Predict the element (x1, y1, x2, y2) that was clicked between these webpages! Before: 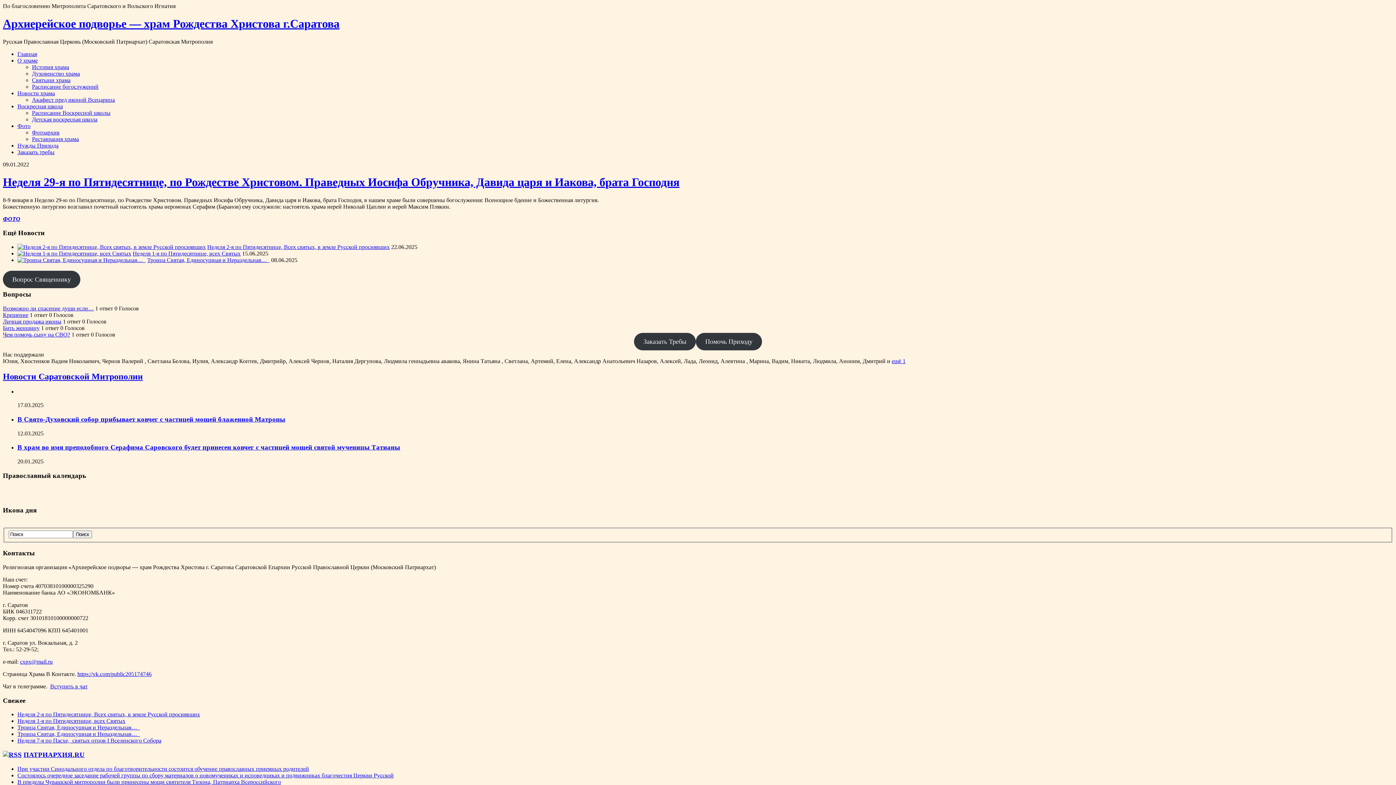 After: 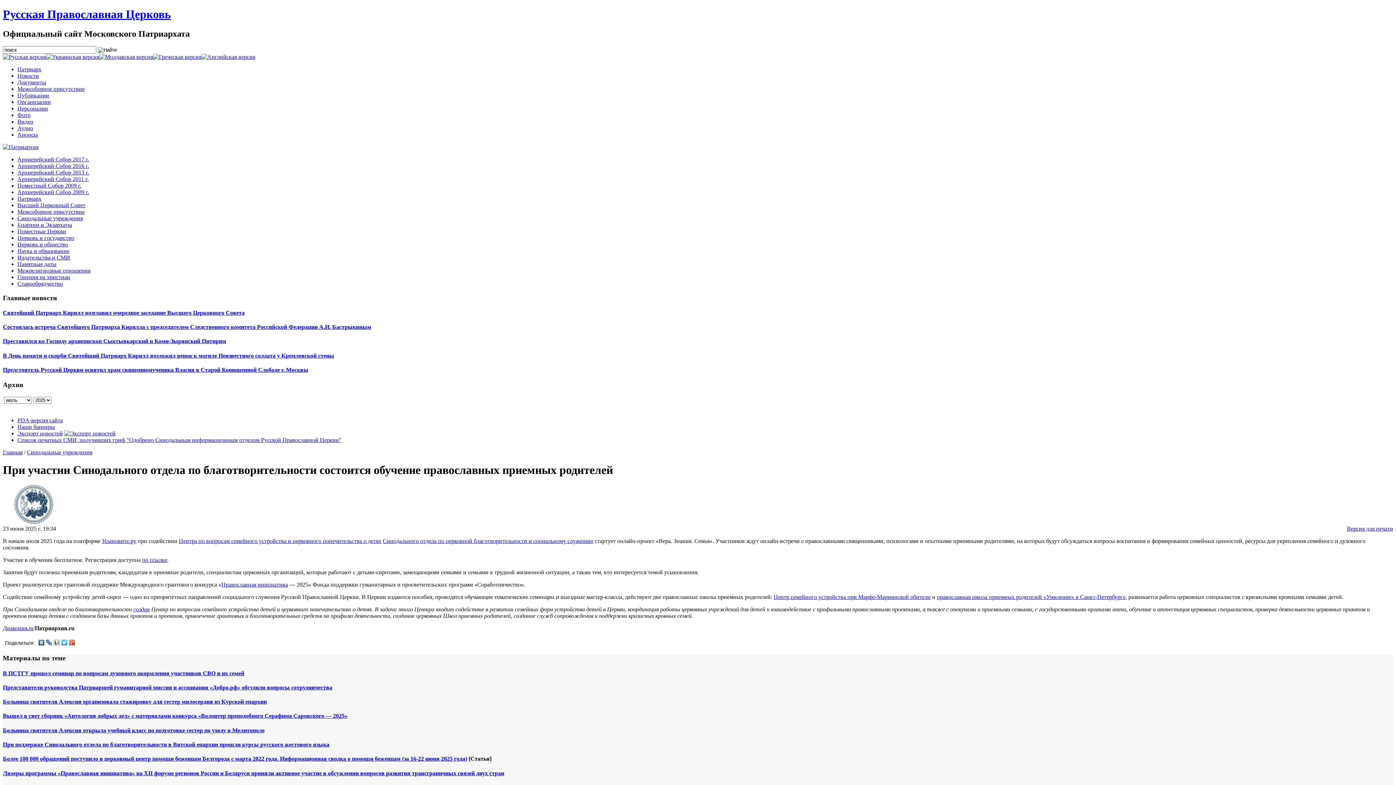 Action: label: При участии Синодального отдела по благотворительности состоится обучение православных приемных родителей bbox: (17, 766, 309, 772)